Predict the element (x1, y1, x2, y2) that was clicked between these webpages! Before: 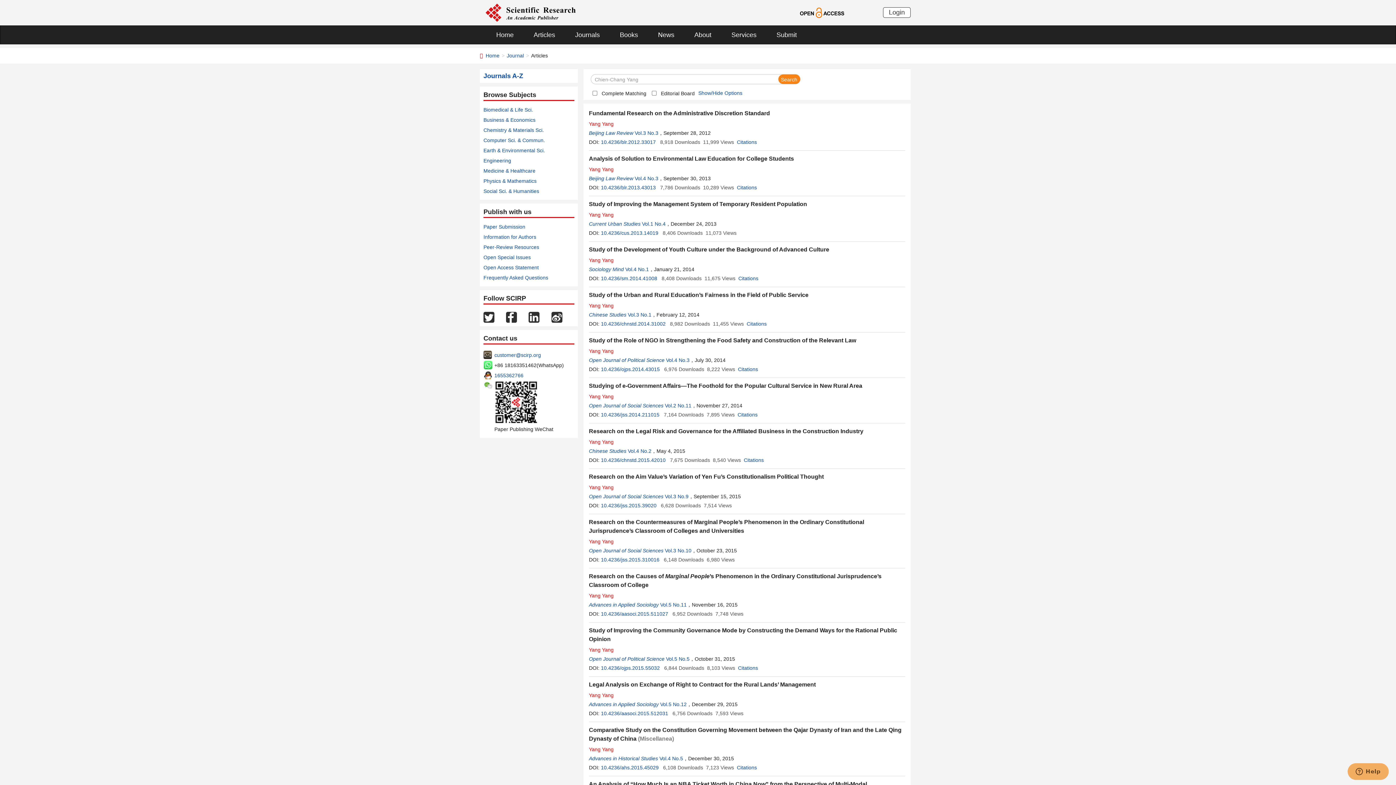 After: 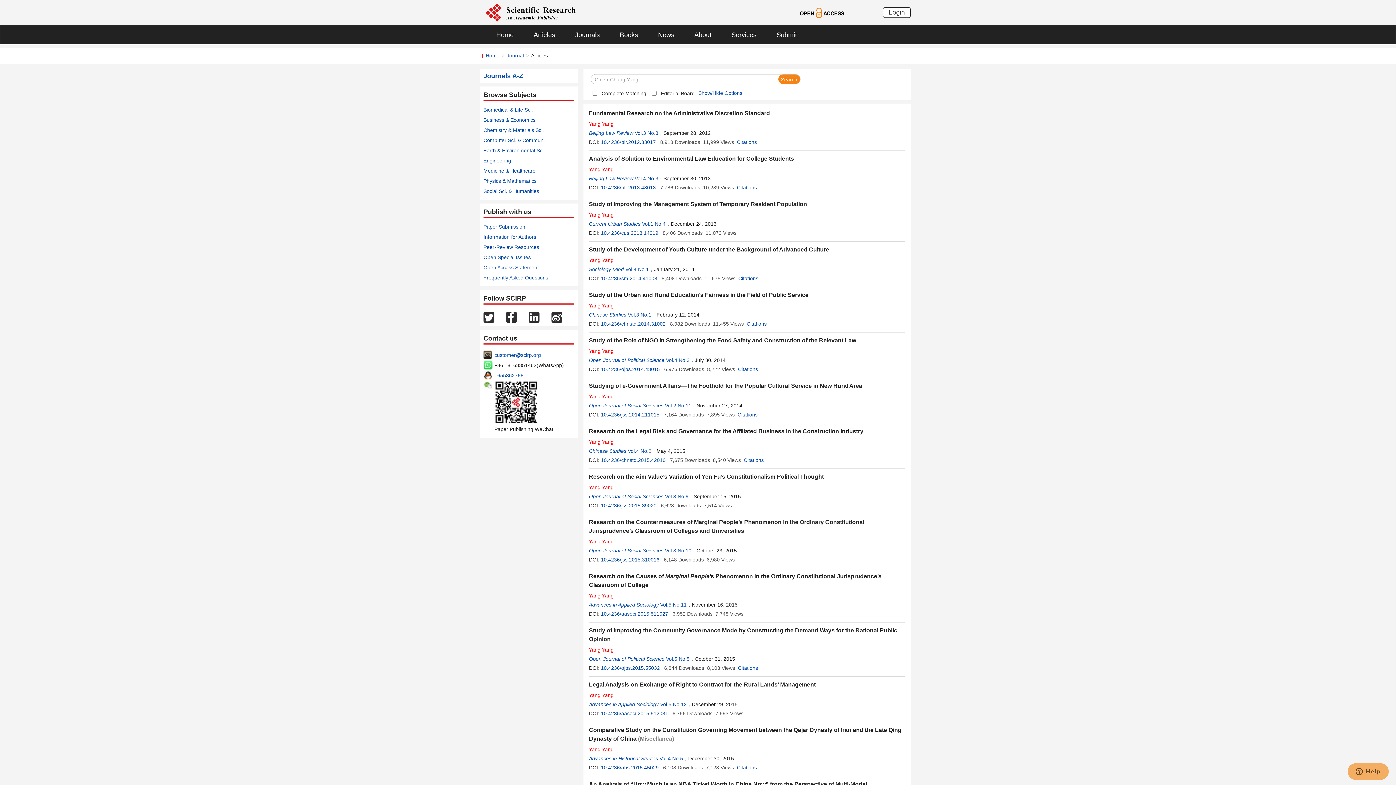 Action: label: 10.4236/aasoci.2015.511027 bbox: (601, 611, 668, 617)